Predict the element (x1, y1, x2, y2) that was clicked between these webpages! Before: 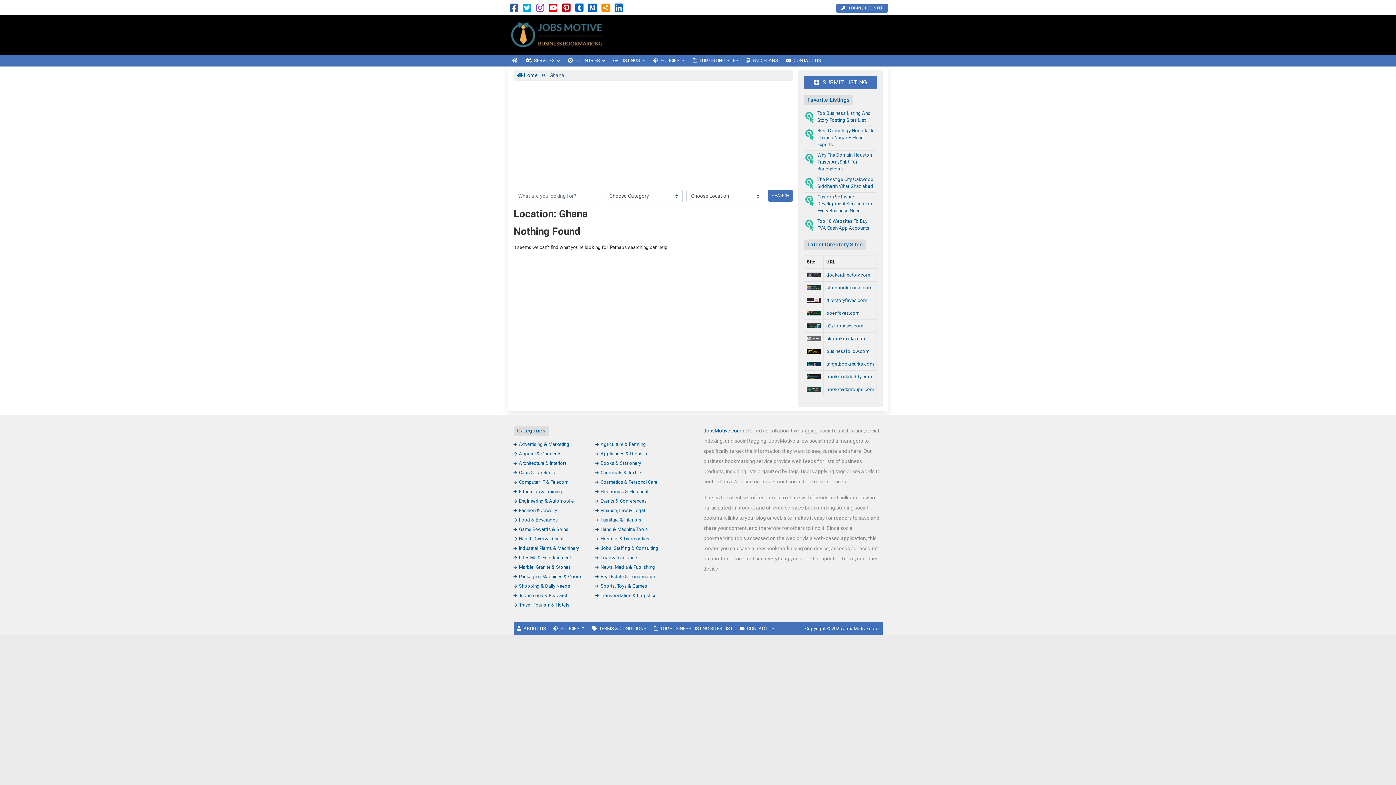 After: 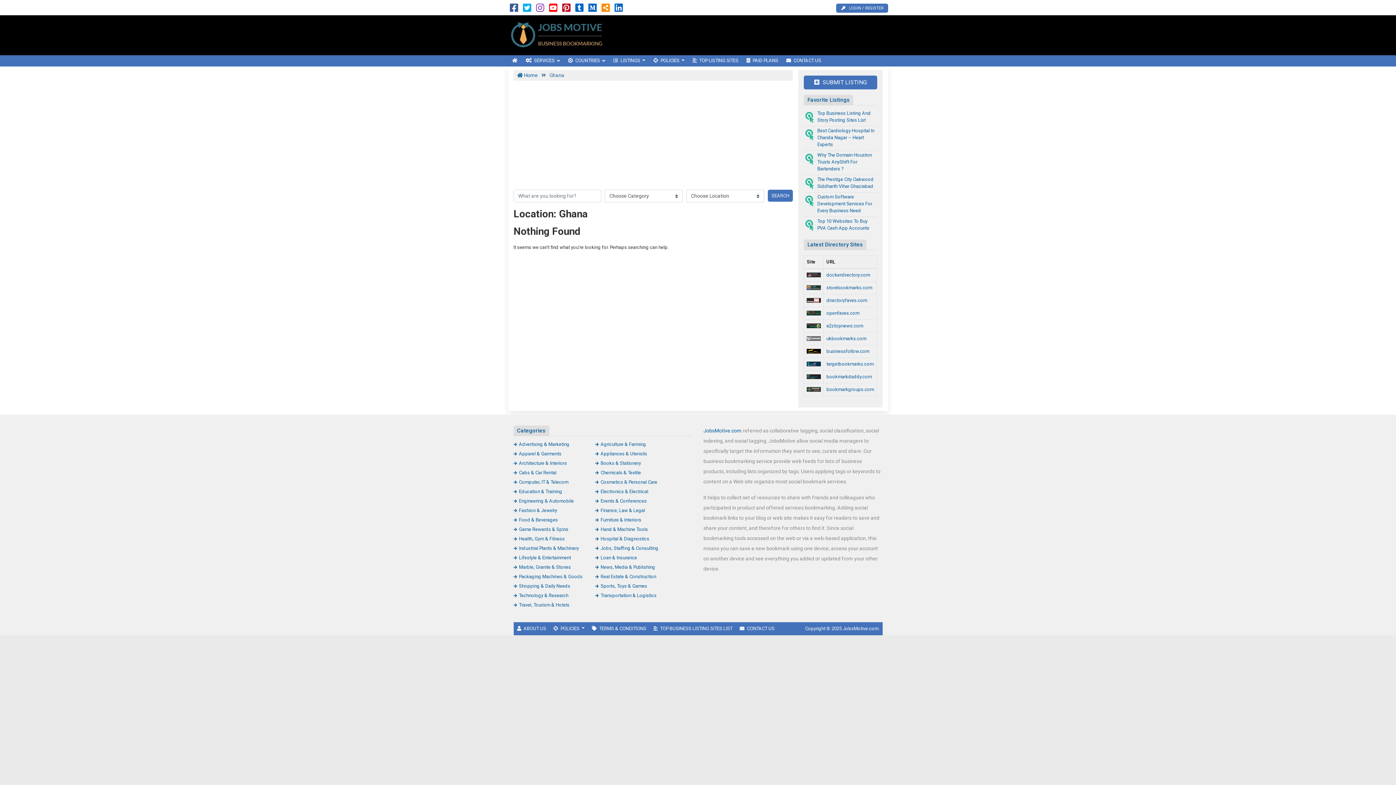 Action: bbox: (807, 374, 821, 379)